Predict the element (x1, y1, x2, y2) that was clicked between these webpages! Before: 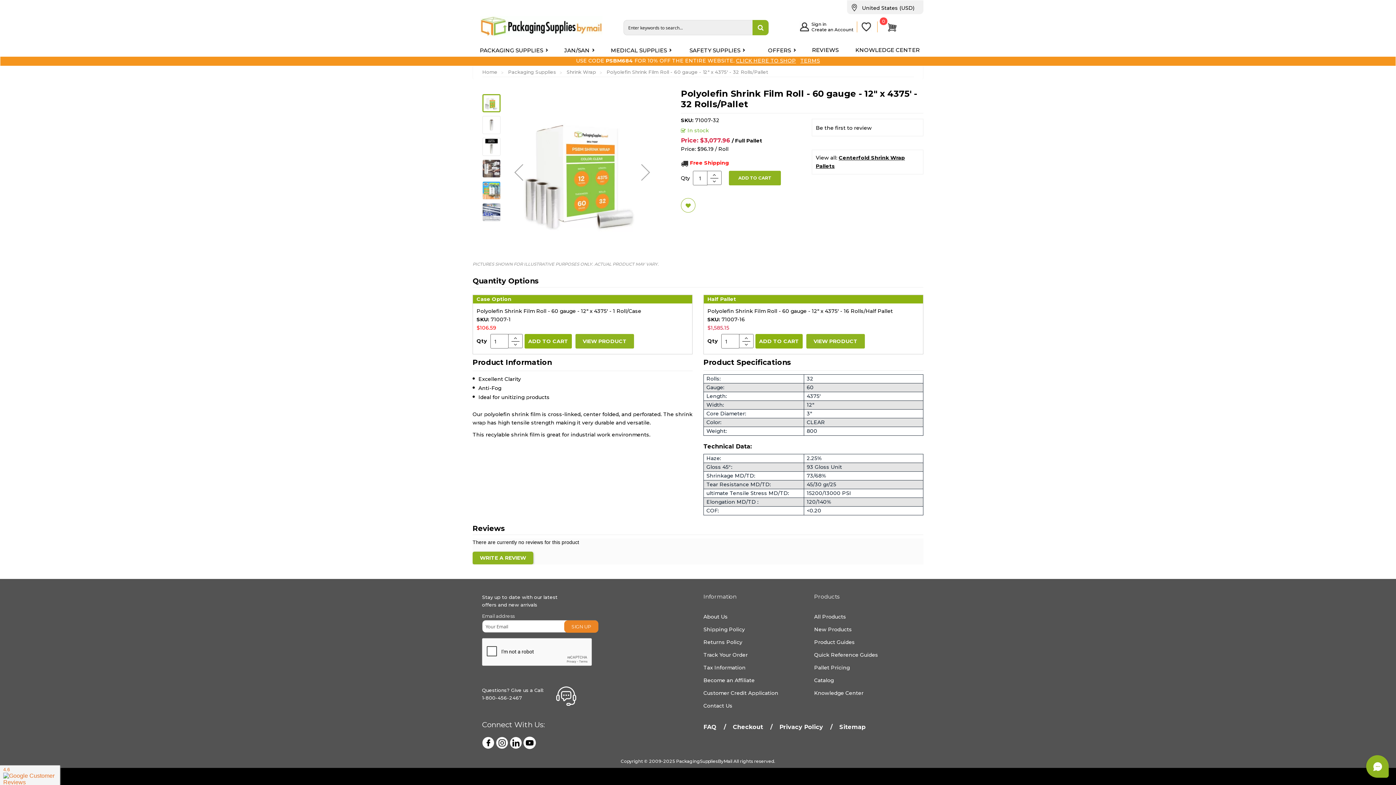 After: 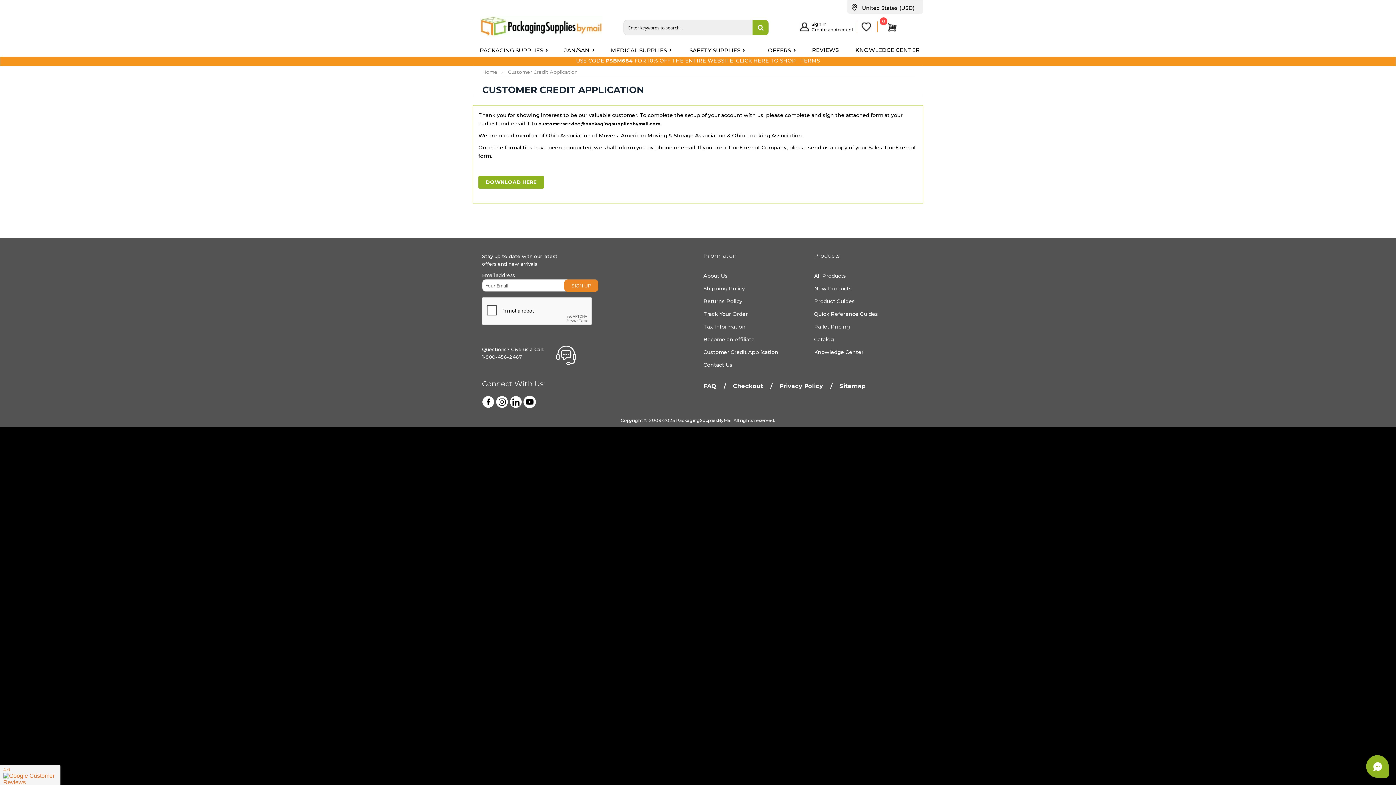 Action: bbox: (703, 687, 803, 700) label: Customer Credit Application